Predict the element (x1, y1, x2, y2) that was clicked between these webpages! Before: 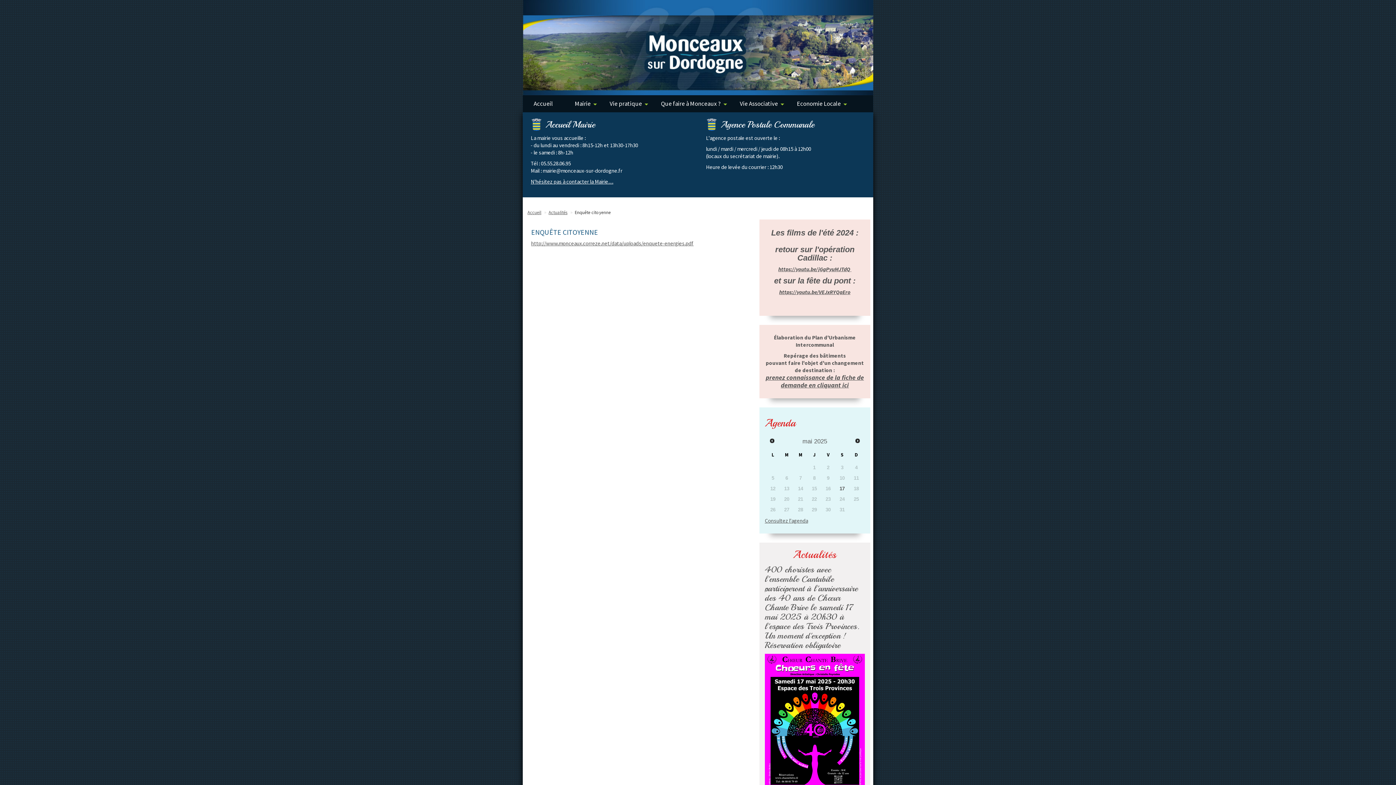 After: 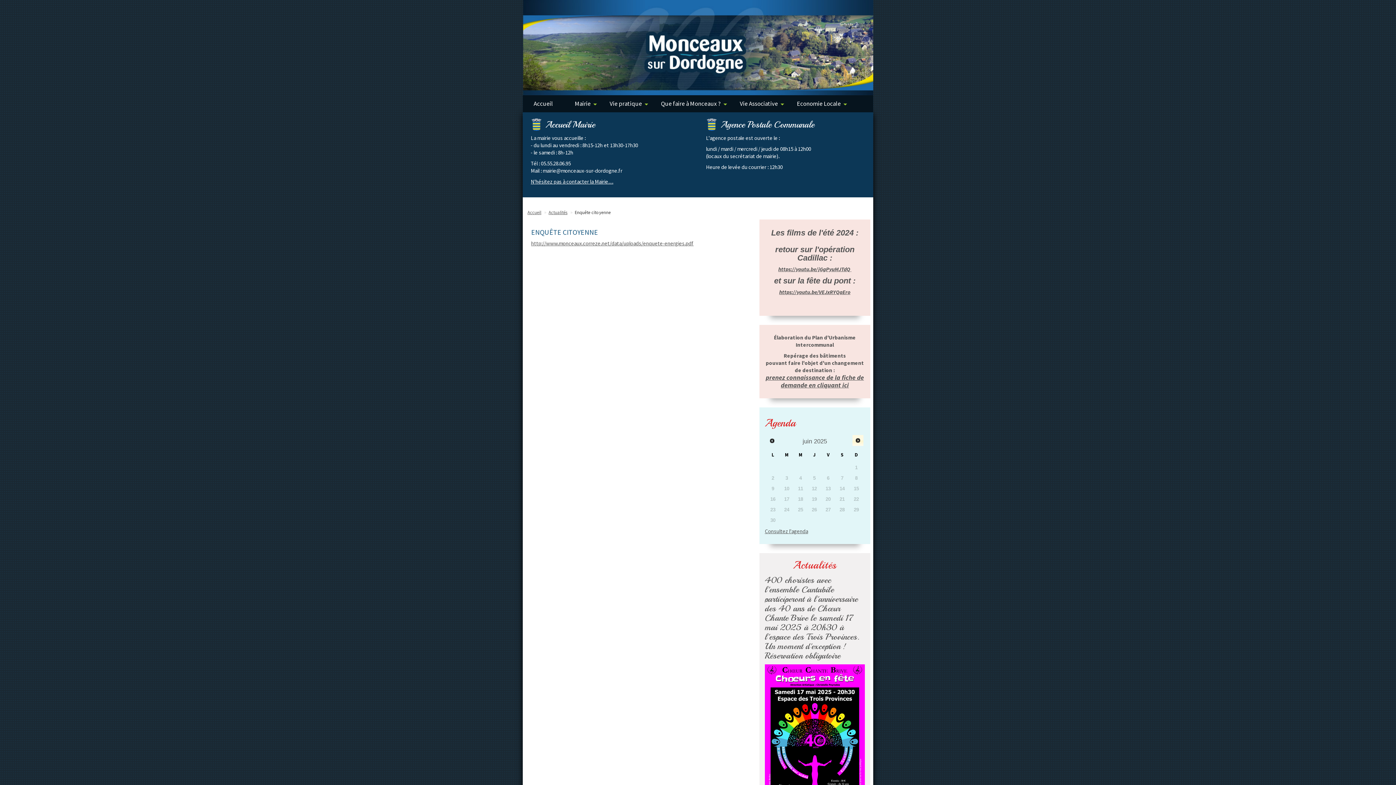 Action: label: Suivant bbox: (852, 435, 863, 446)